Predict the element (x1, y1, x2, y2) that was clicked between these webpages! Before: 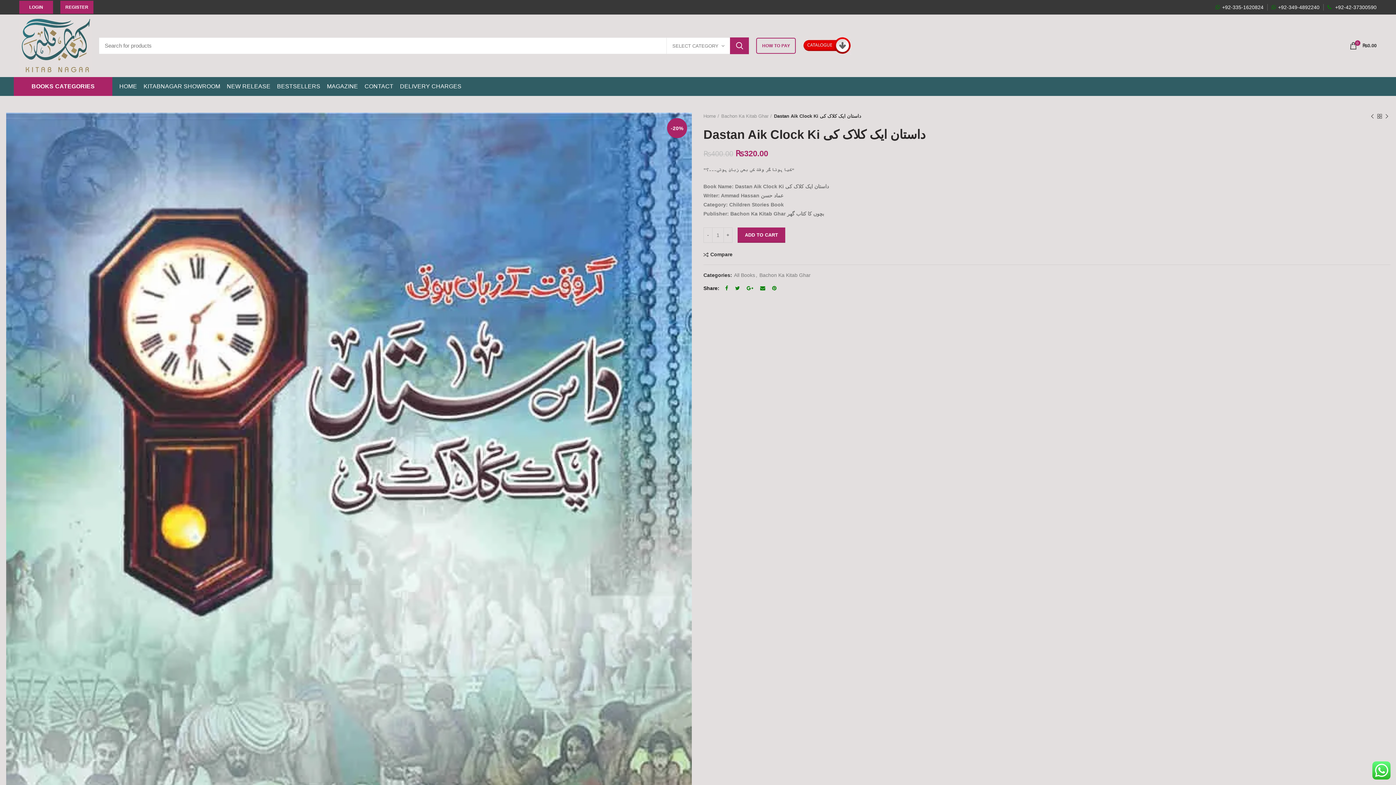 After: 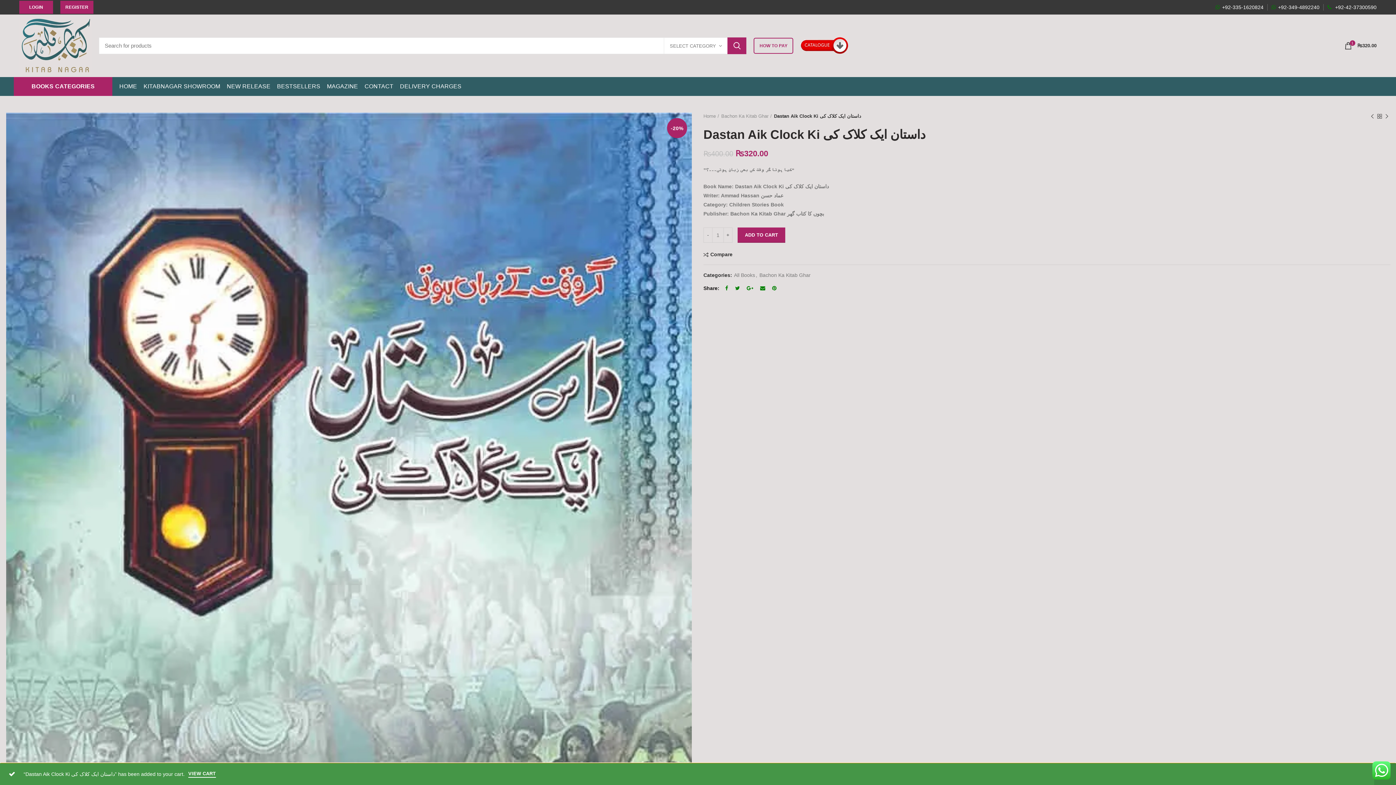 Action: label: ADD TO CART bbox: (737, 227, 785, 242)